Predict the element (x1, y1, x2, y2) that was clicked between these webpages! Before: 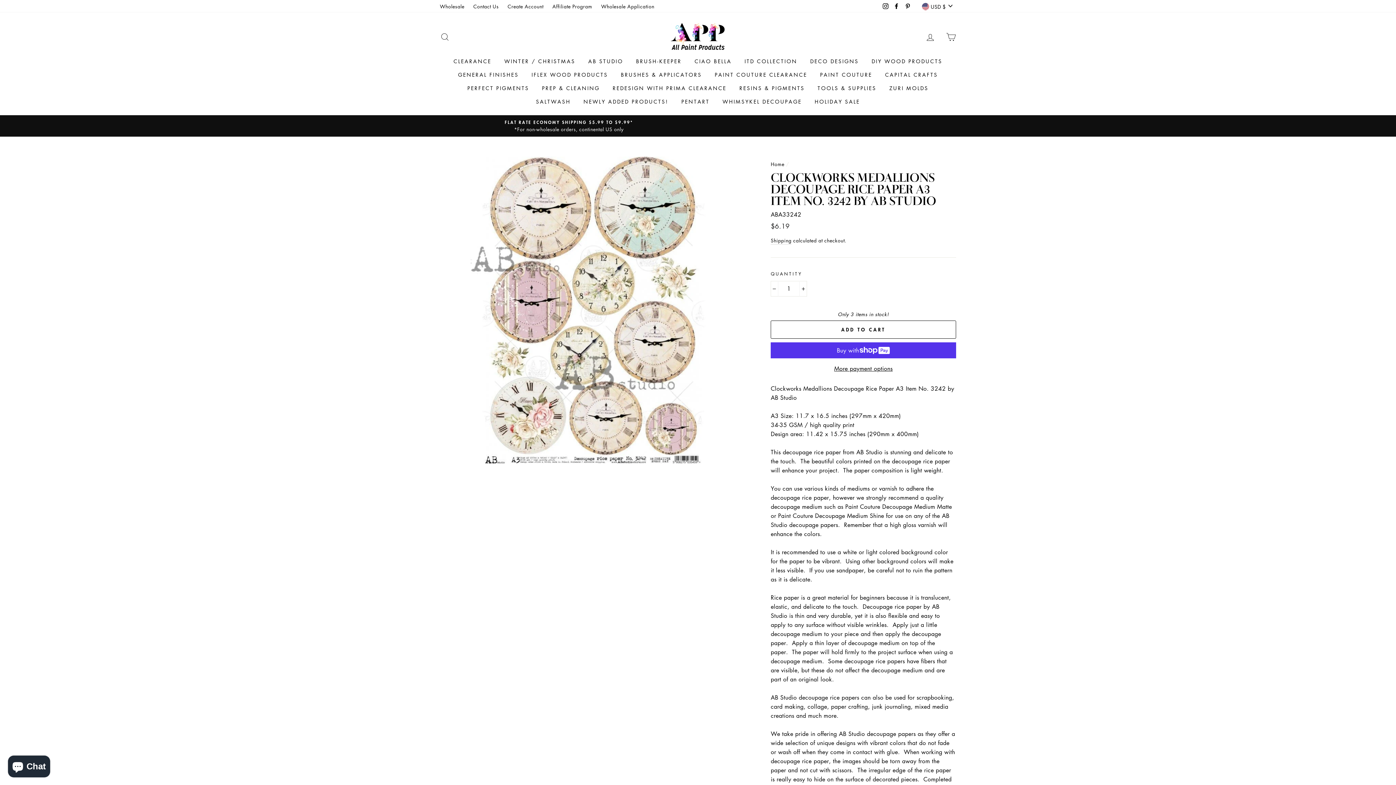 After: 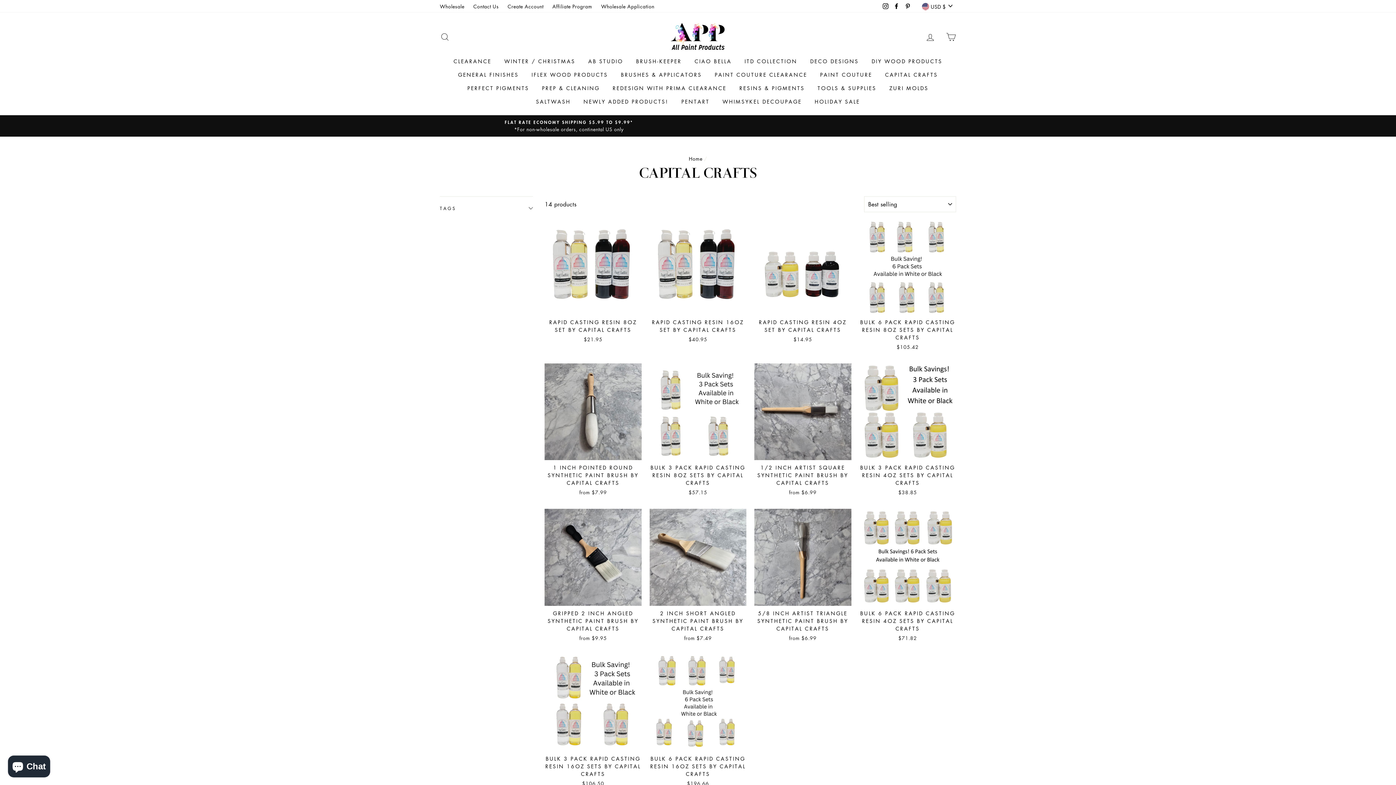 Action: bbox: (879, 67, 943, 81) label: CAPITAL CRAFTS